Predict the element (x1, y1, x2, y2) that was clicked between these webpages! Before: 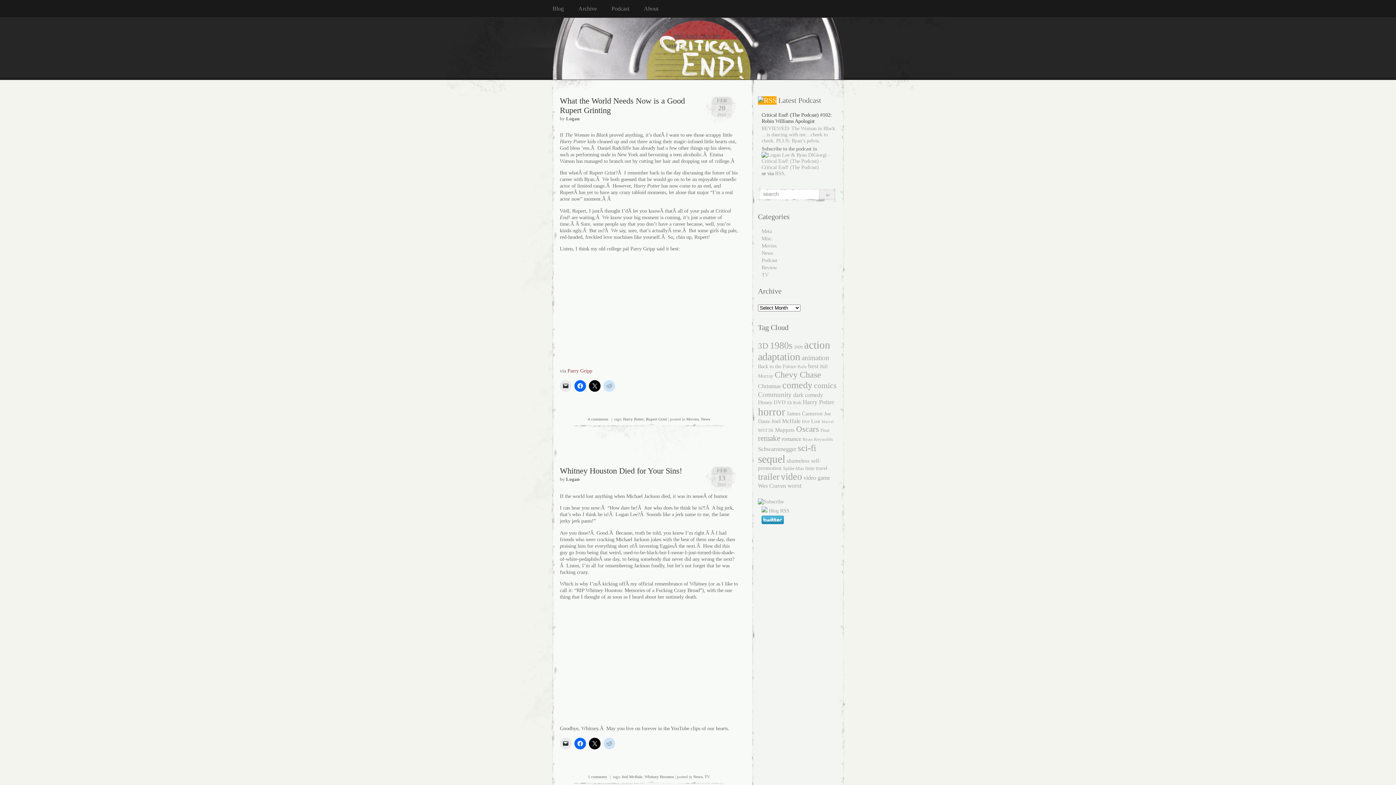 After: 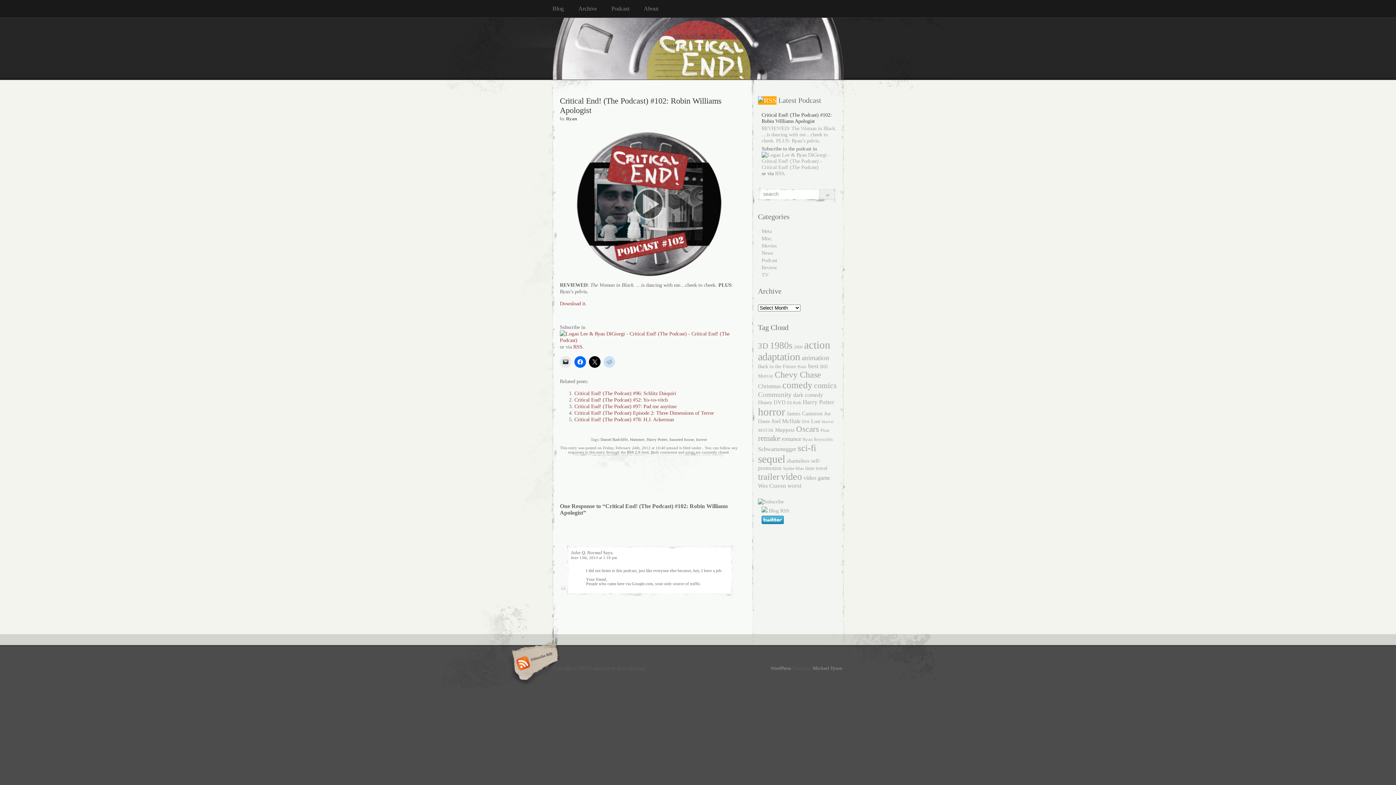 Action: label: Critical End! (The Podcast) #102: Robin Williams Apologist bbox: (761, 112, 832, 124)